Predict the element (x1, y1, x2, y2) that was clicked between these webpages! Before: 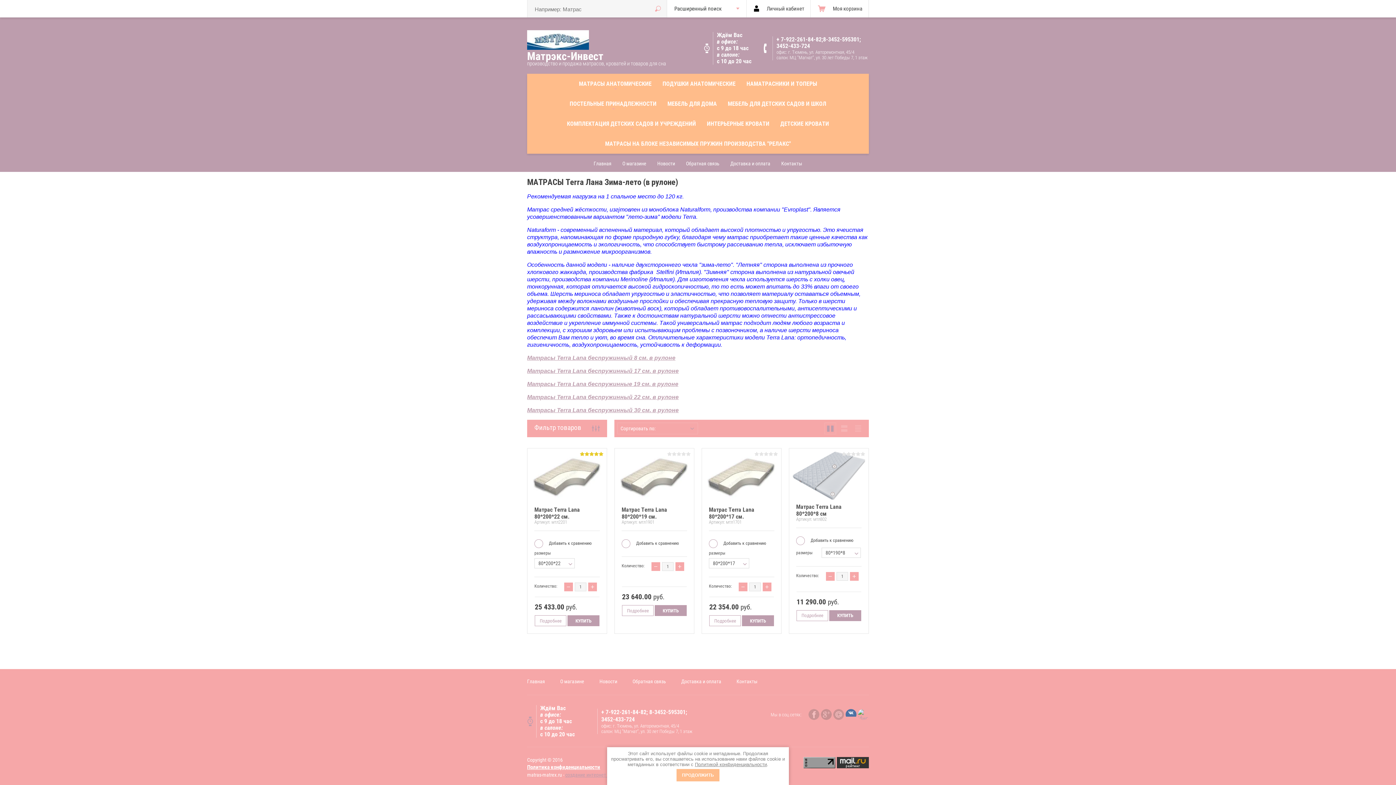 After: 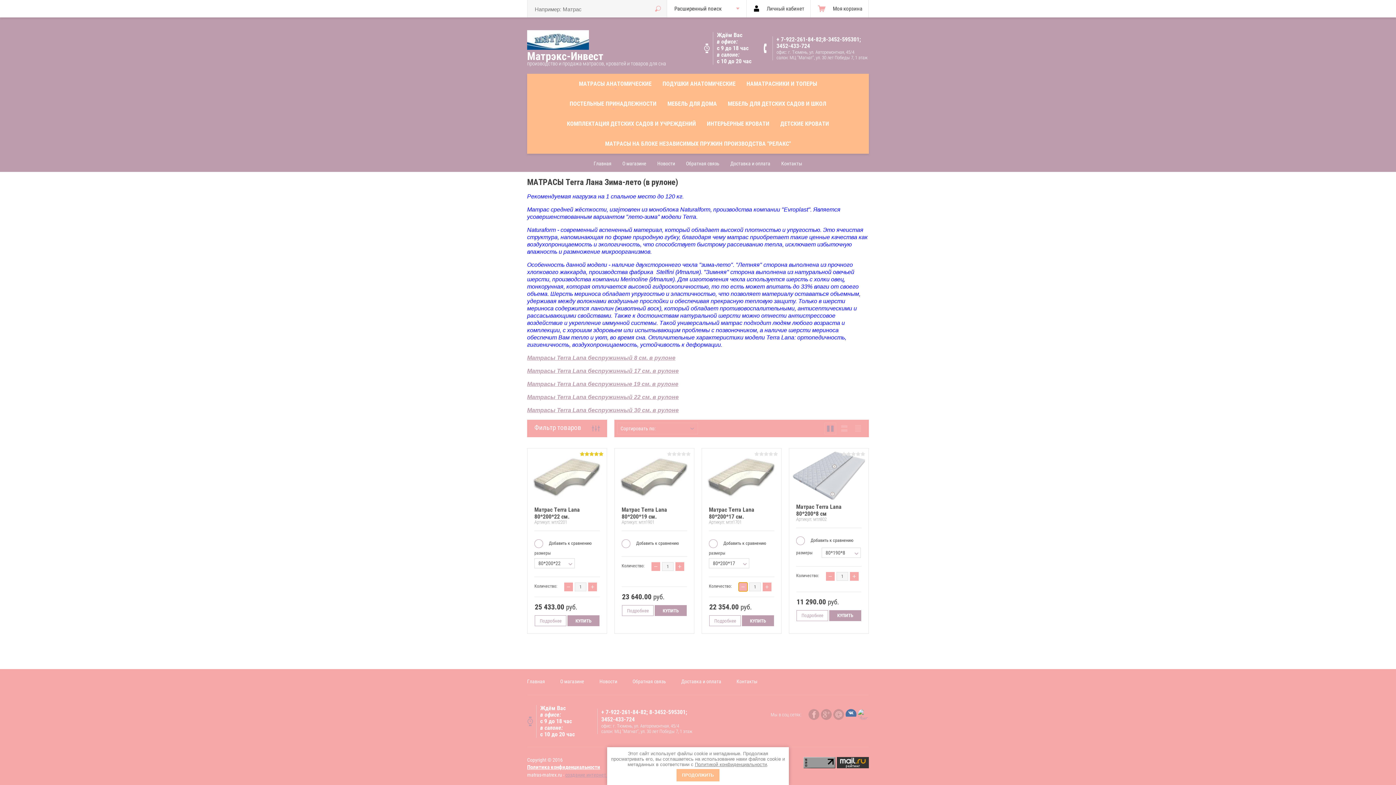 Action: label: − bbox: (738, 582, 747, 591)